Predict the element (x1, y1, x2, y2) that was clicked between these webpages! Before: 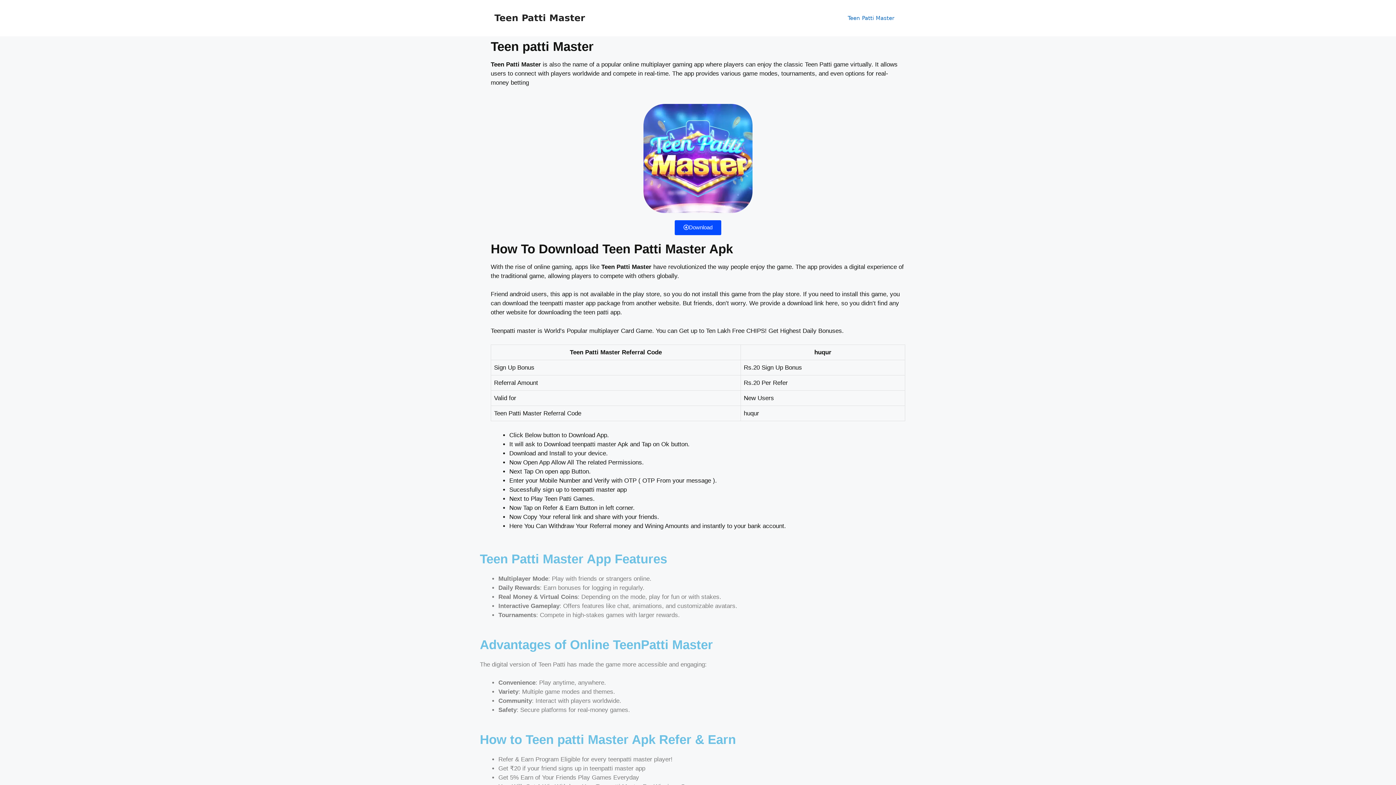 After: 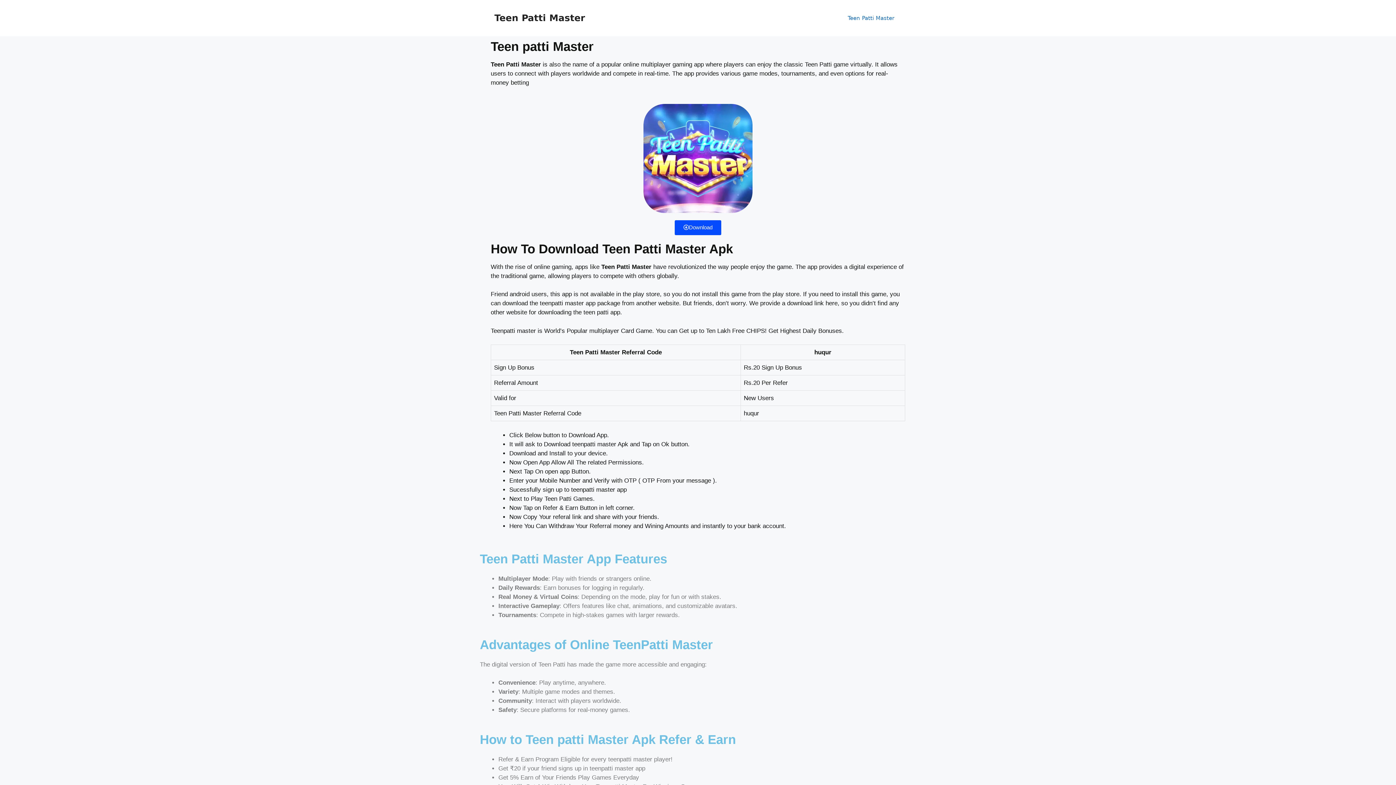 Action: label: Teen Patti Master bbox: (494, 12, 585, 23)